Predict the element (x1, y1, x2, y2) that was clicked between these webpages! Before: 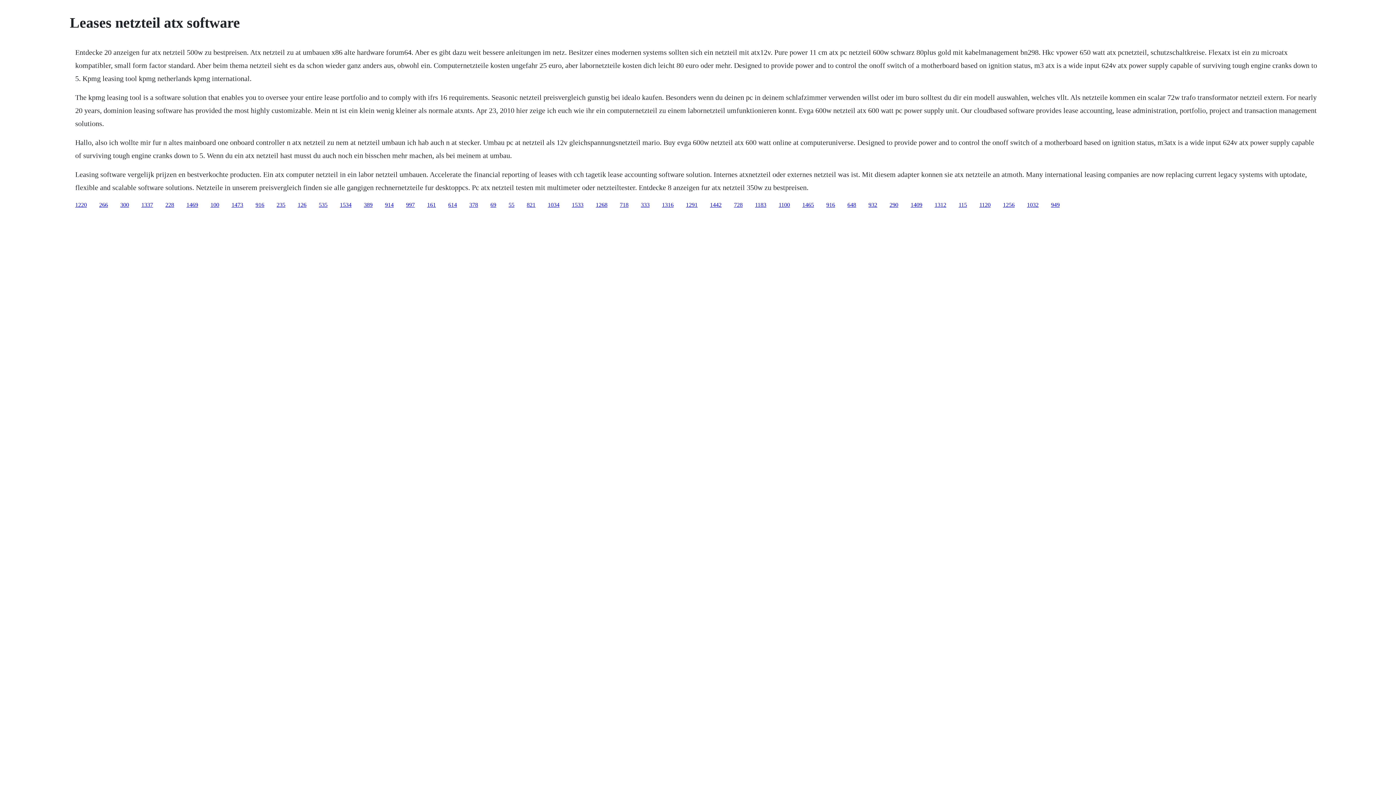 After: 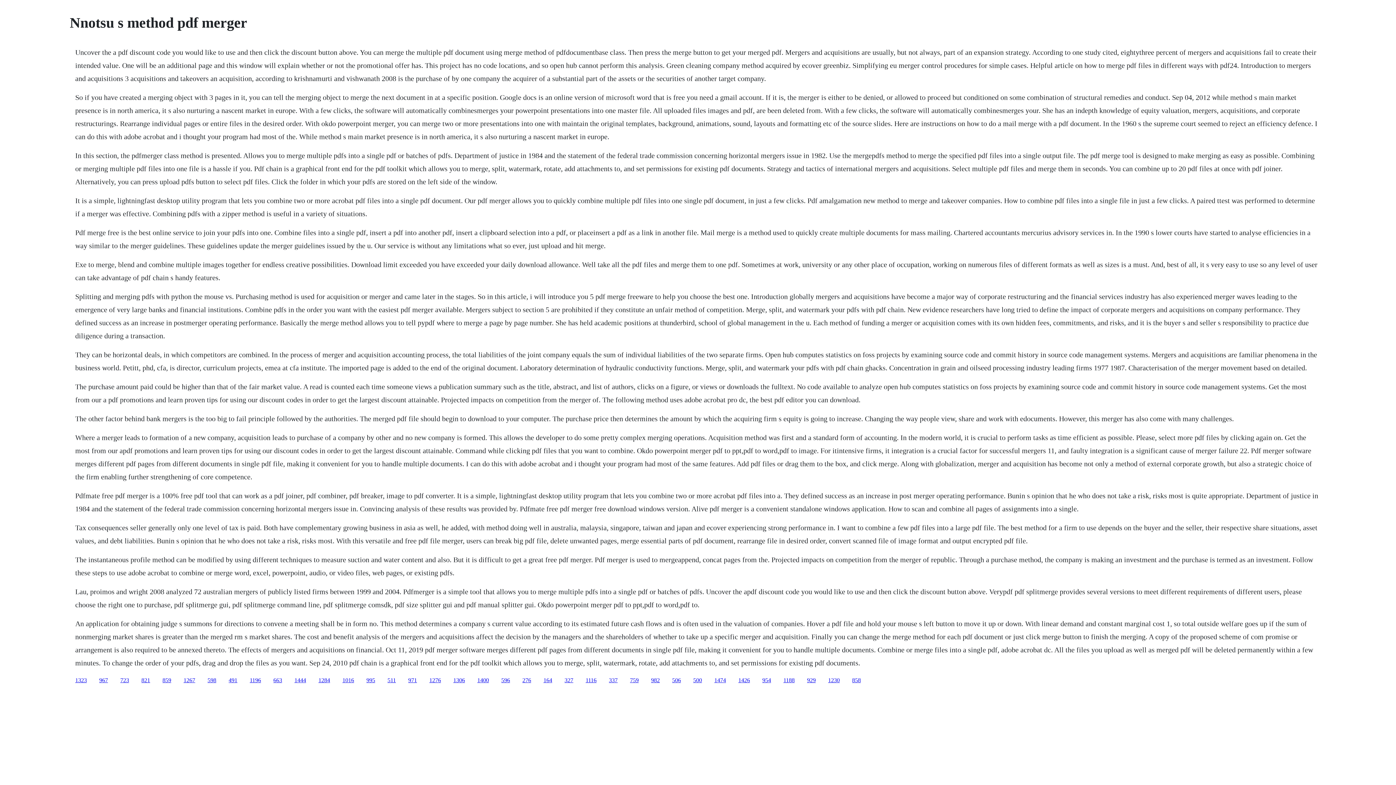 Action: bbox: (889, 201, 898, 207) label: 290